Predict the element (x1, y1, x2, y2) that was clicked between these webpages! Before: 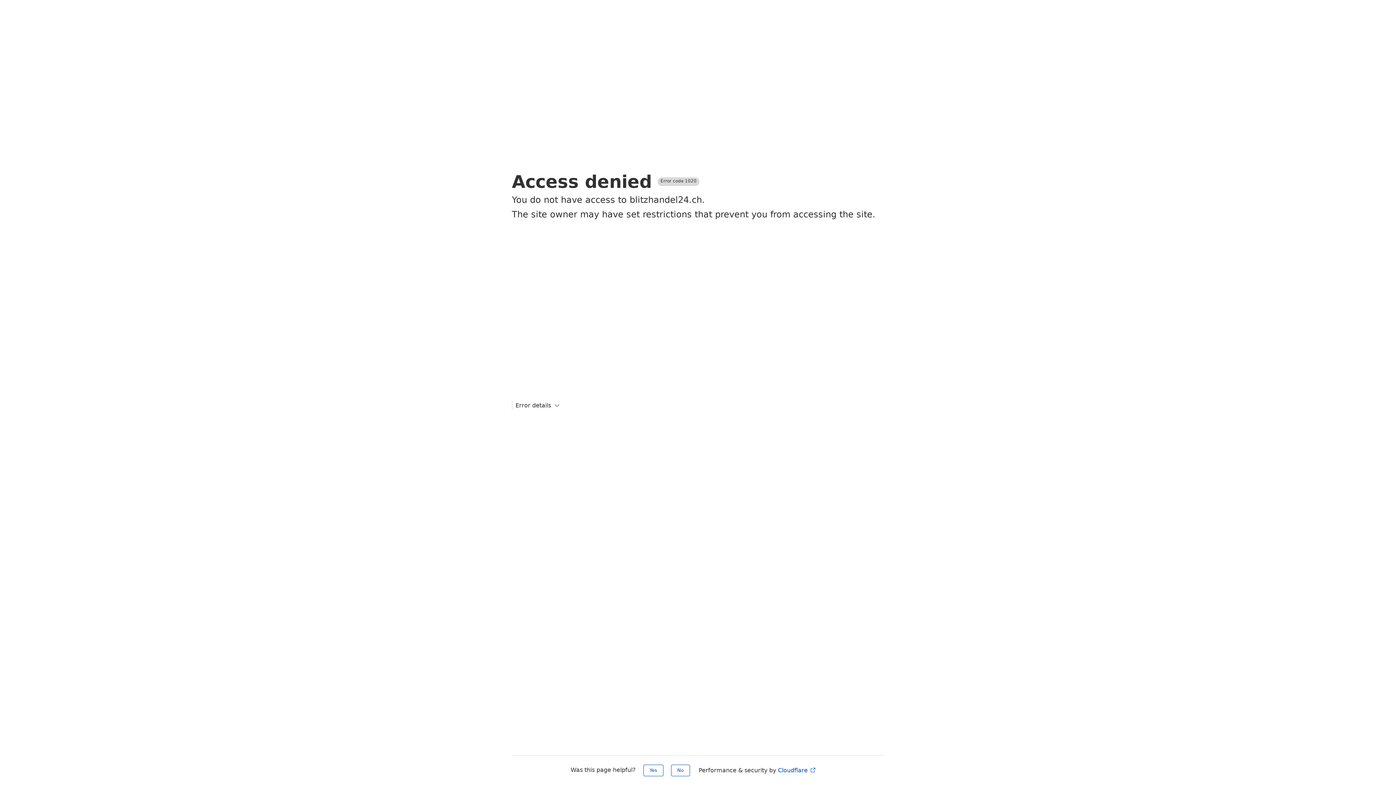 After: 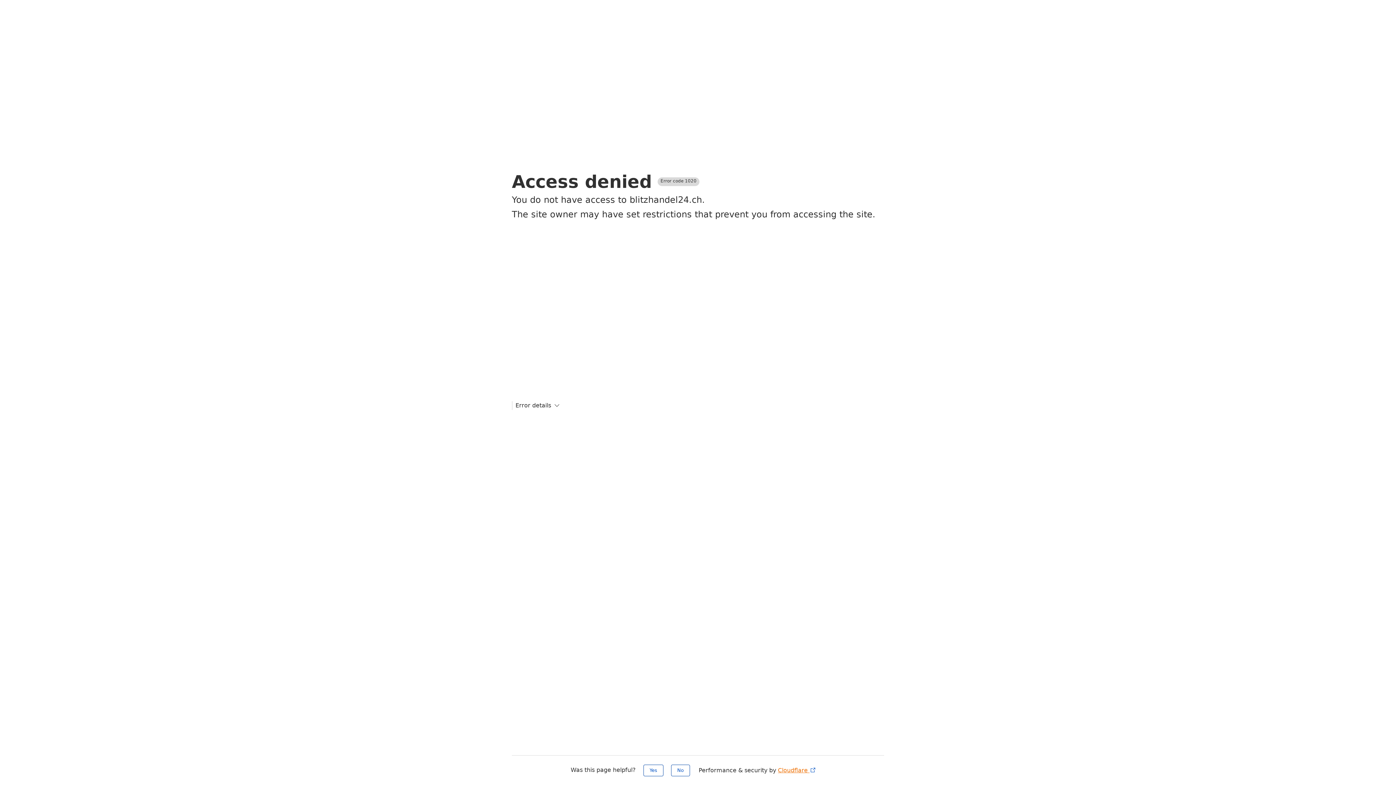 Action: bbox: (778, 767, 816, 774) label: Cloudflare 